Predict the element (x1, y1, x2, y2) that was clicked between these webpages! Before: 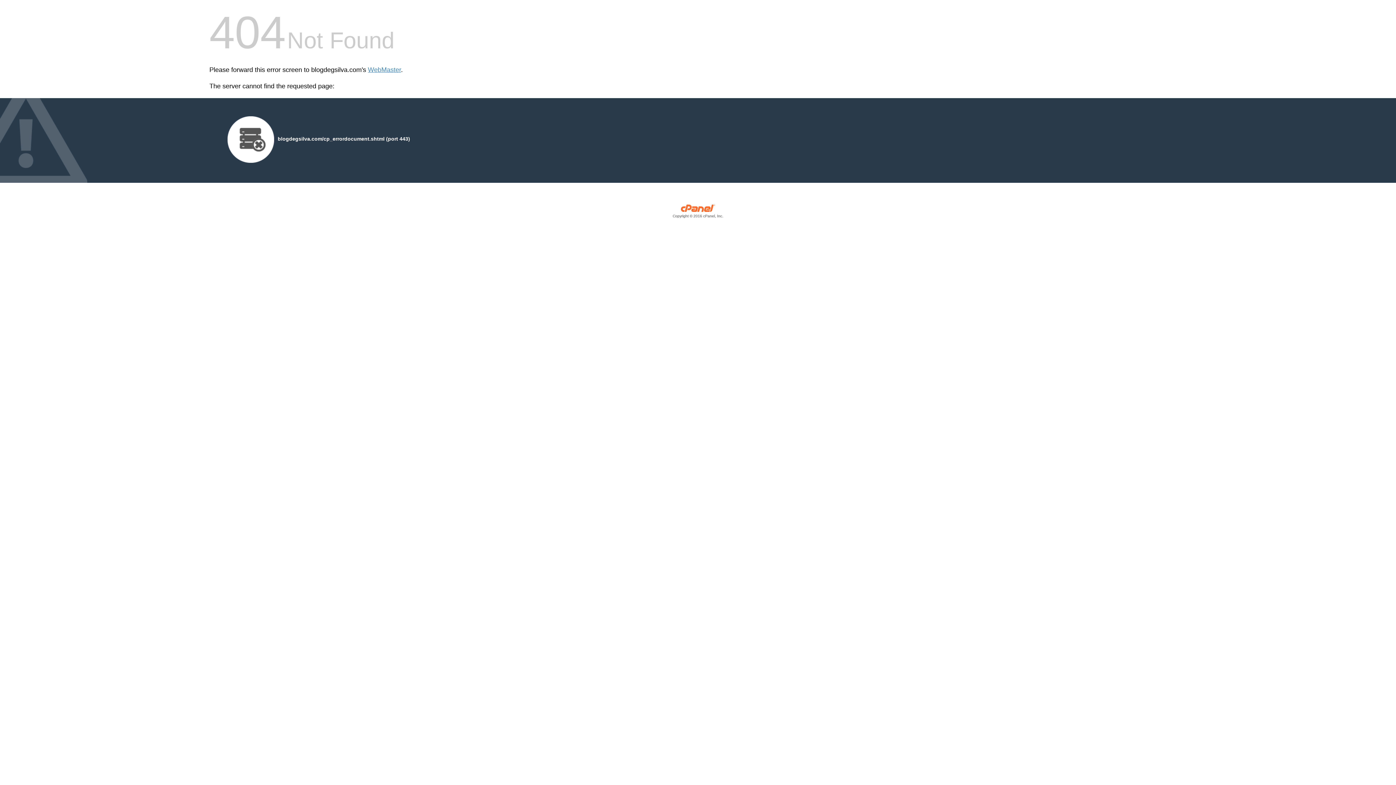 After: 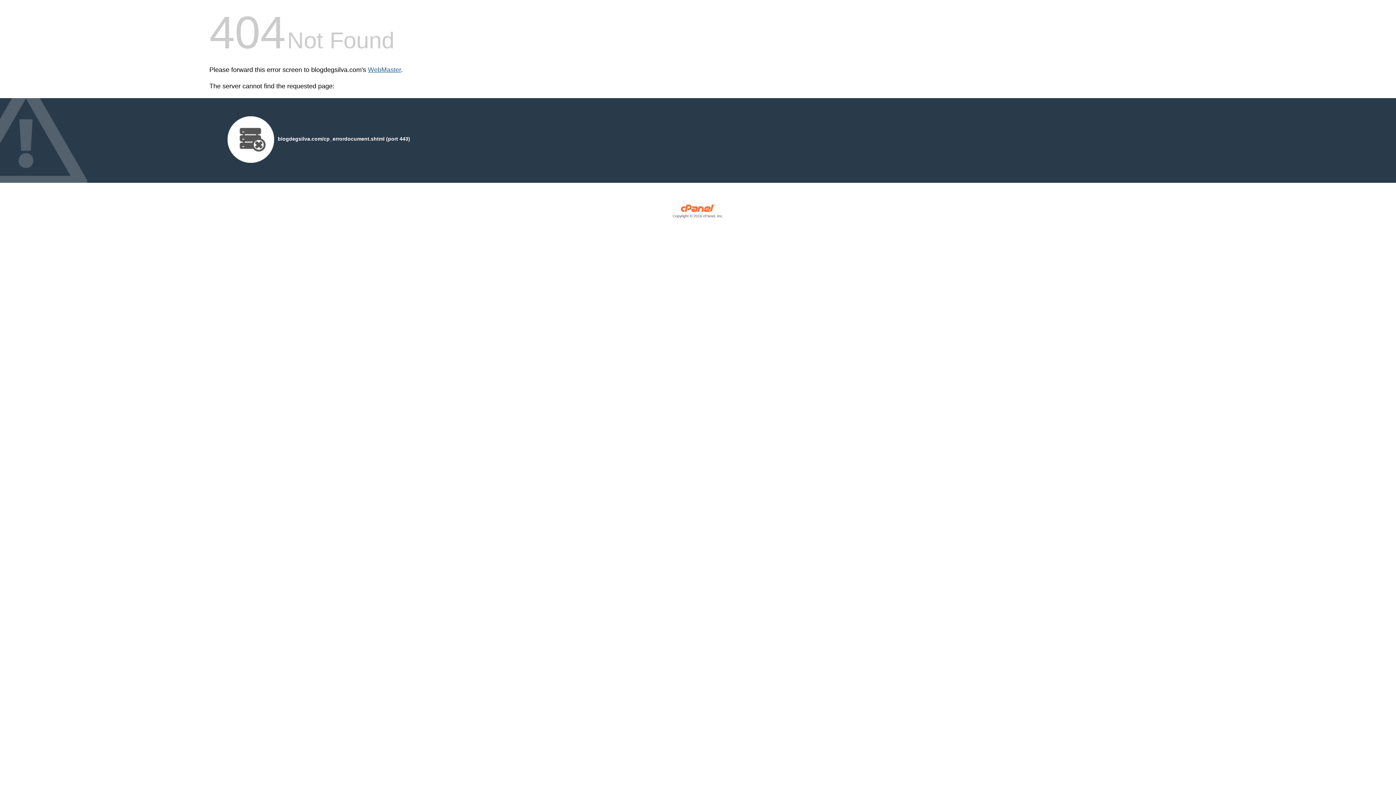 Action: bbox: (368, 66, 401, 73) label: WebMaster